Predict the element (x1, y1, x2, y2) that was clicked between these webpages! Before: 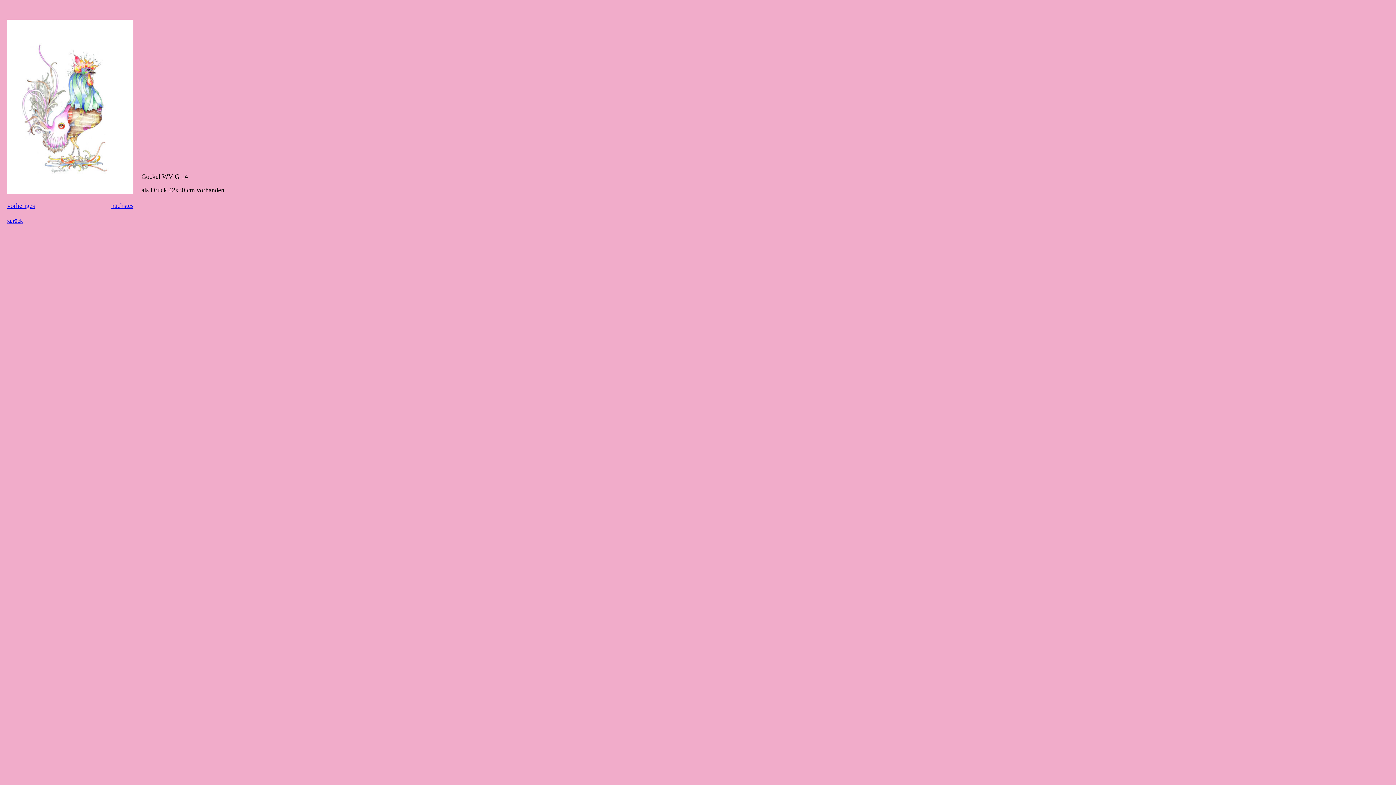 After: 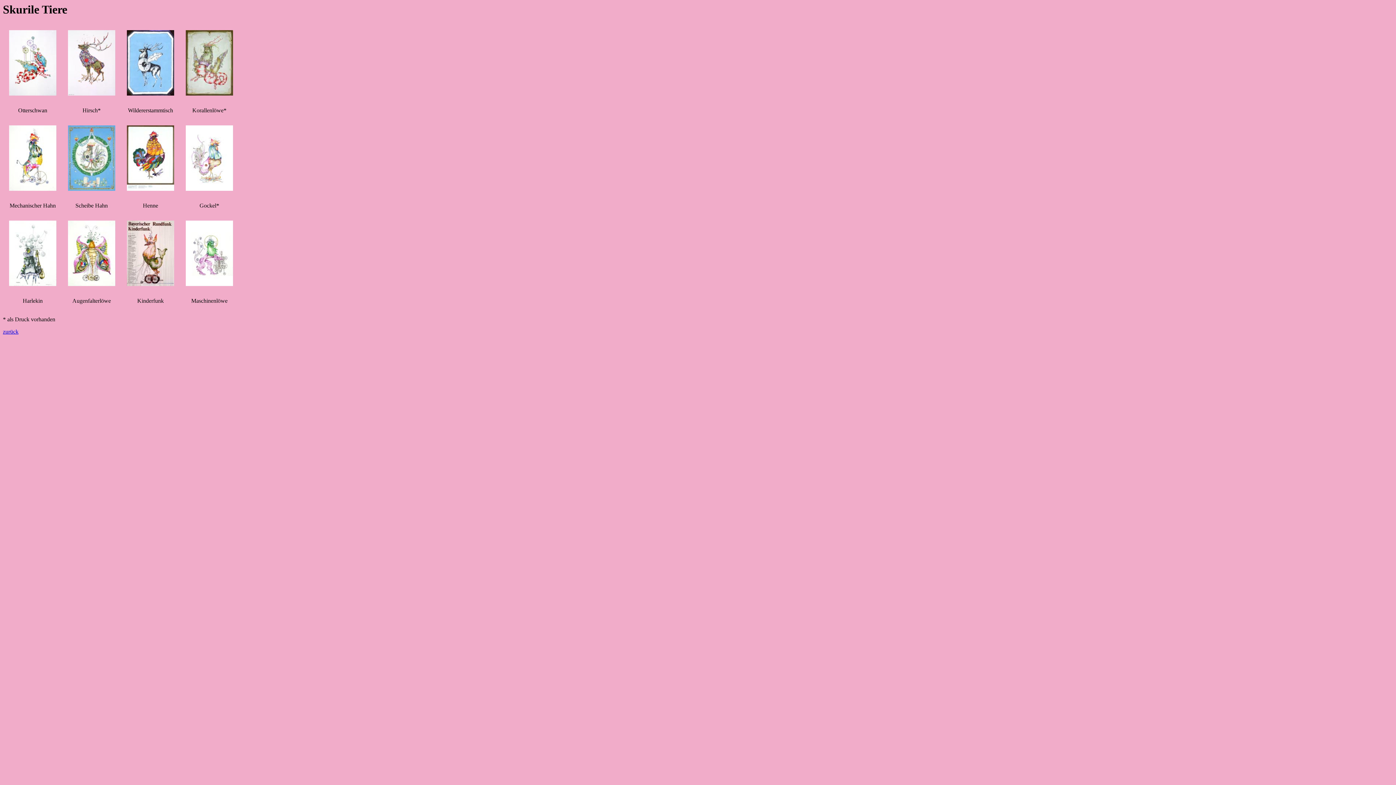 Action: label: zurück bbox: (7, 217, 22, 224)